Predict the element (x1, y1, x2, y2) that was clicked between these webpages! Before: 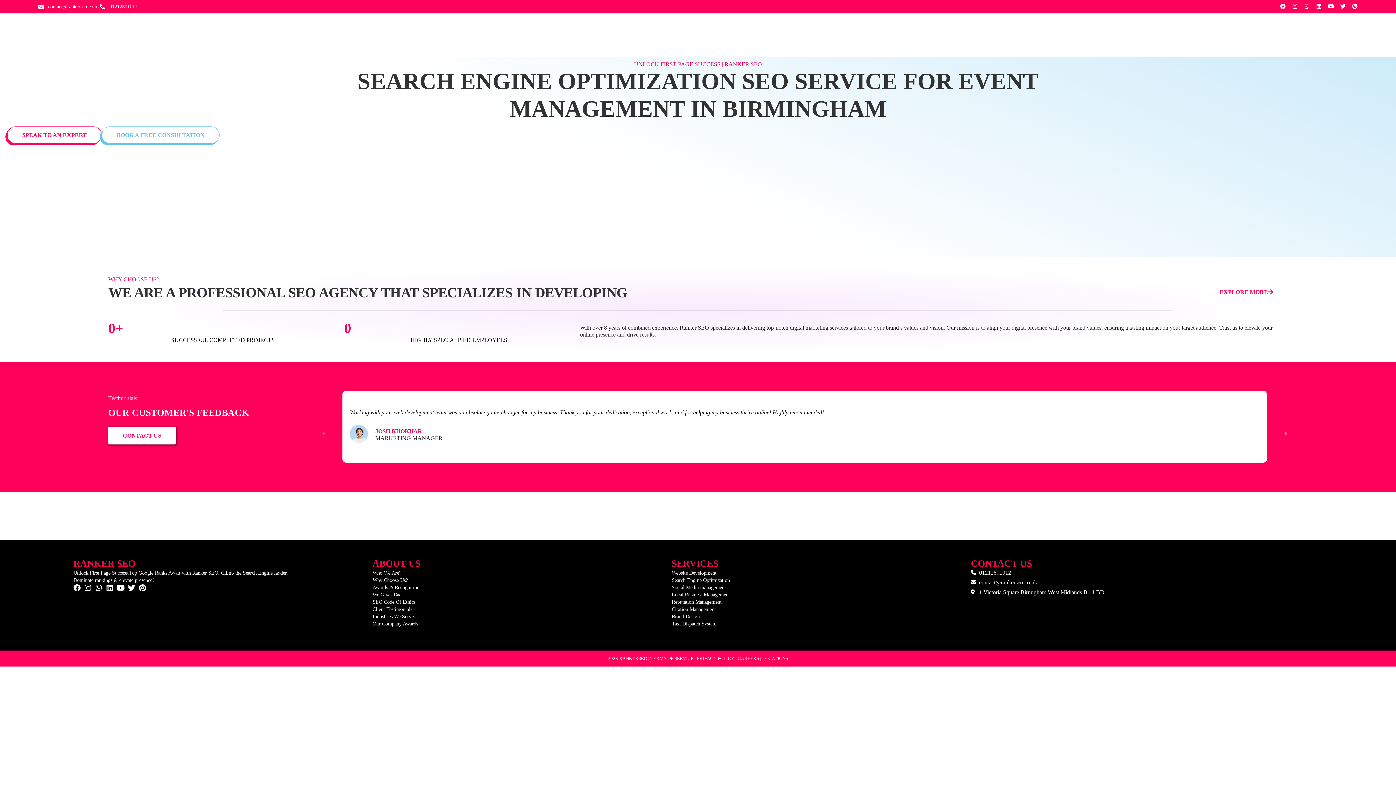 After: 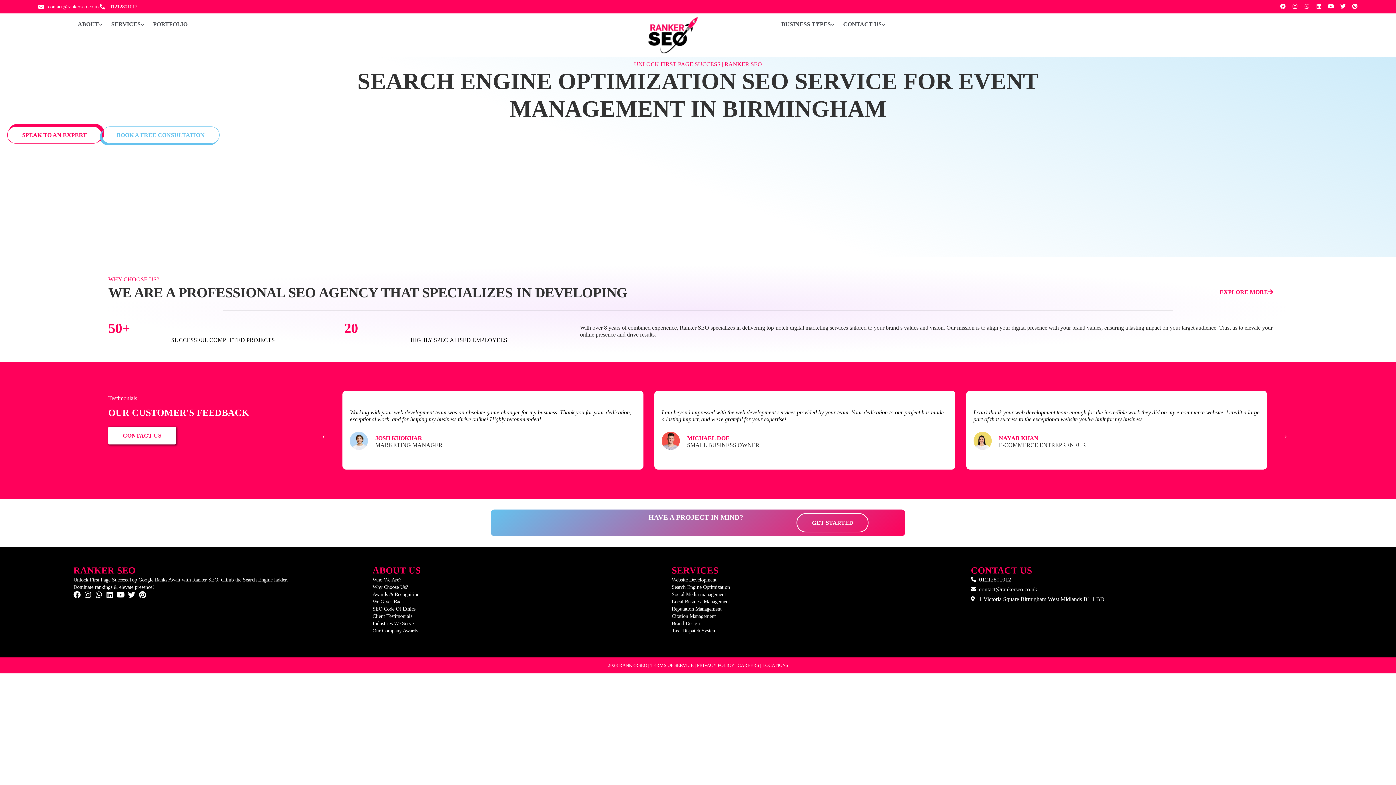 Action: label: SPEAK TO AN EXPERT bbox: (7, 126, 101, 143)